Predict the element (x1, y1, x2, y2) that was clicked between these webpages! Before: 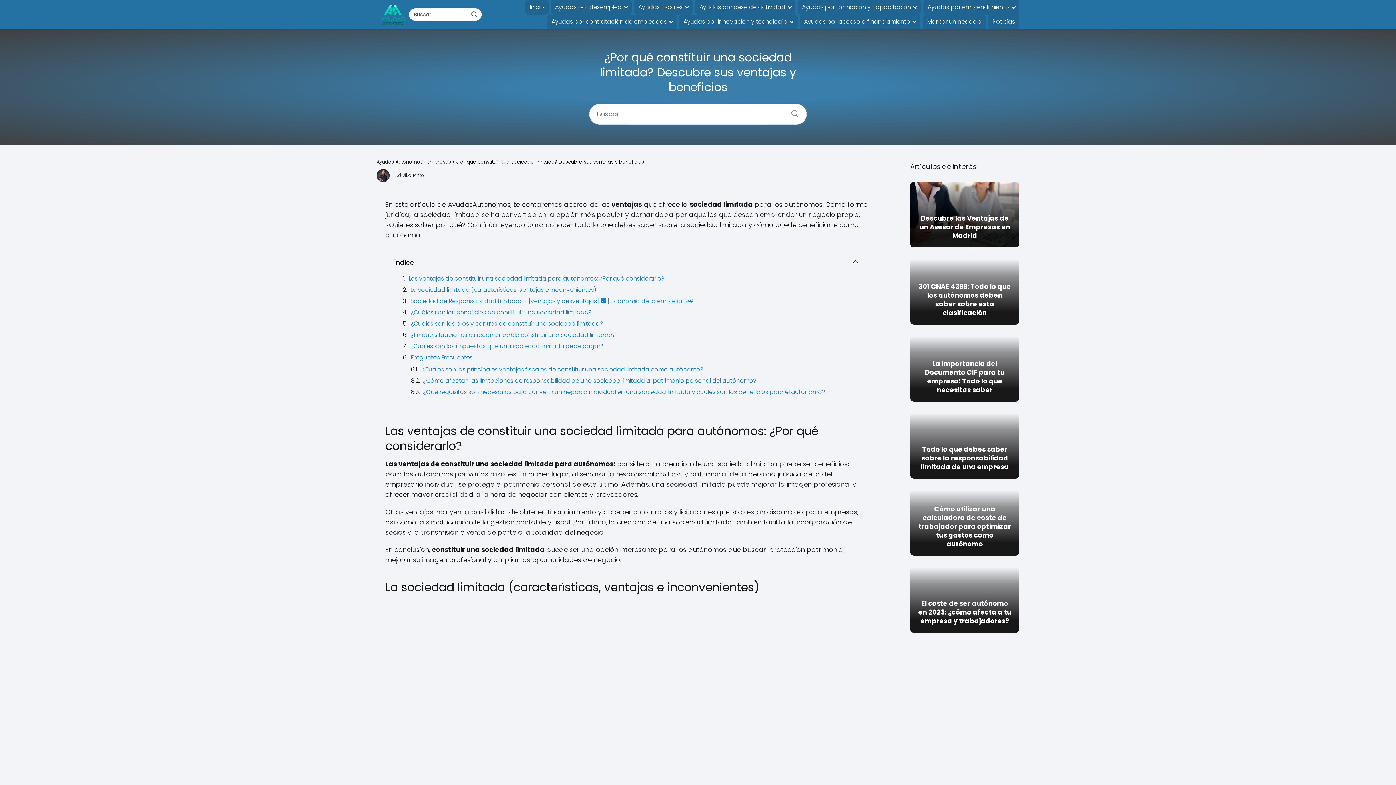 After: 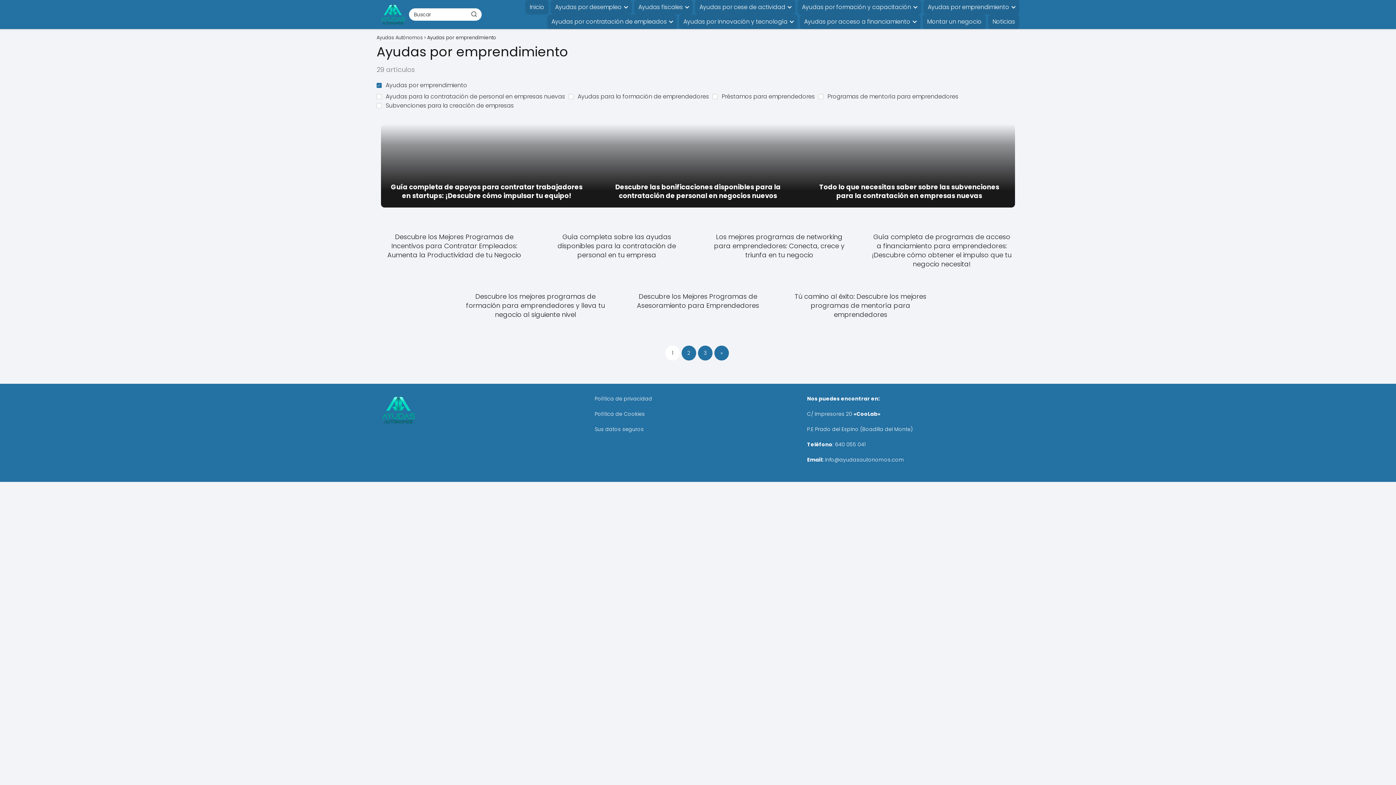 Action: bbox: (928, 0, 1012, 14) label: Ayudas por emprendimiento